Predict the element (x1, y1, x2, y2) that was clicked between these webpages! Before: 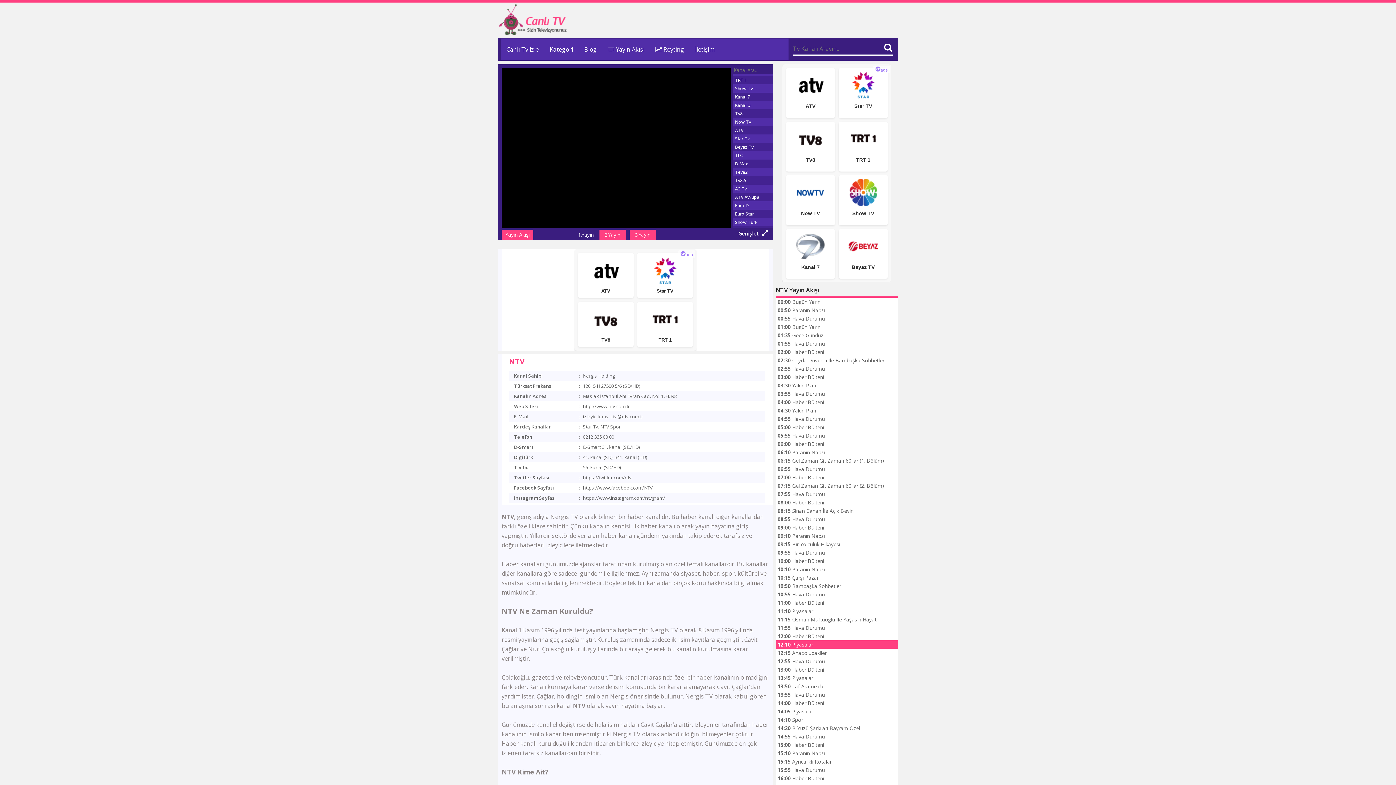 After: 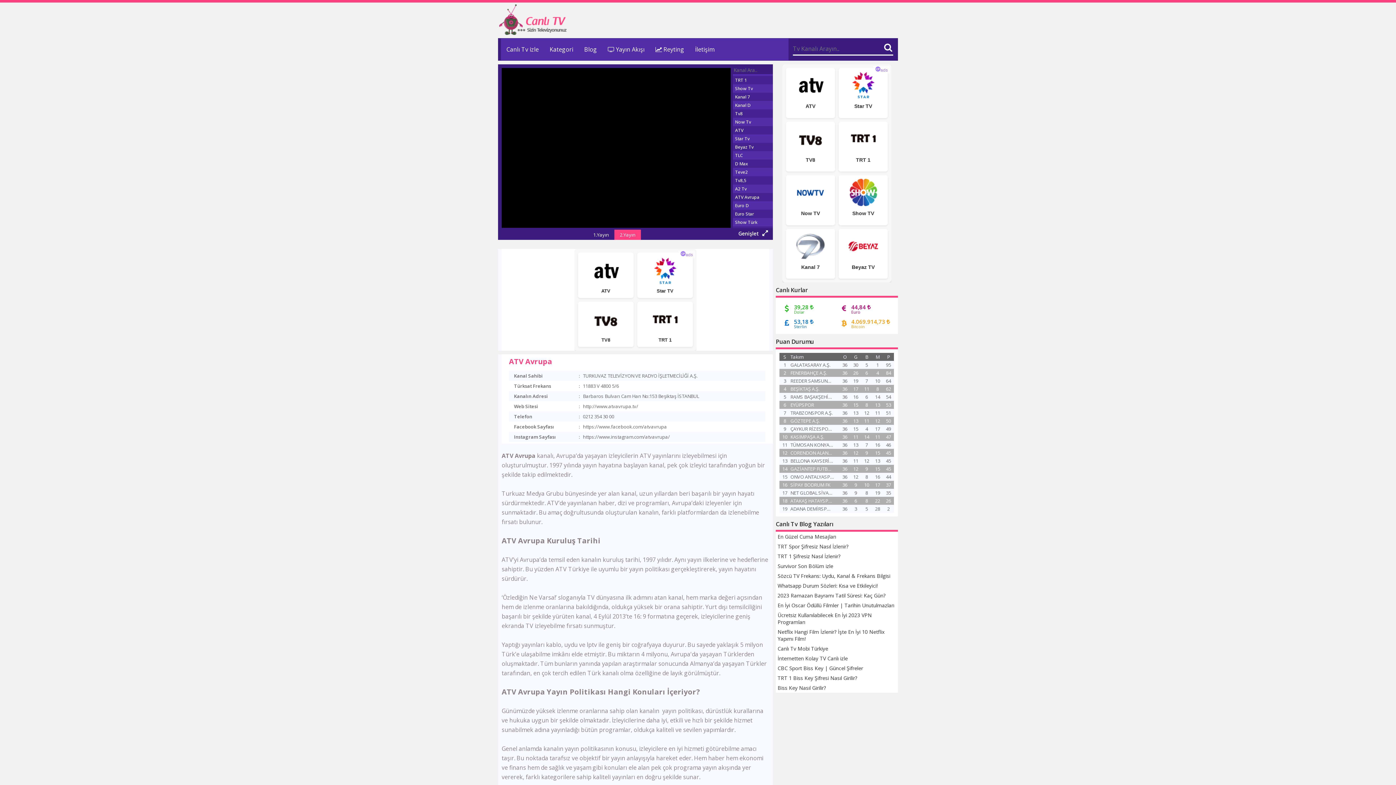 Action: bbox: (735, 193, 772, 201) label: ATV Avrupa